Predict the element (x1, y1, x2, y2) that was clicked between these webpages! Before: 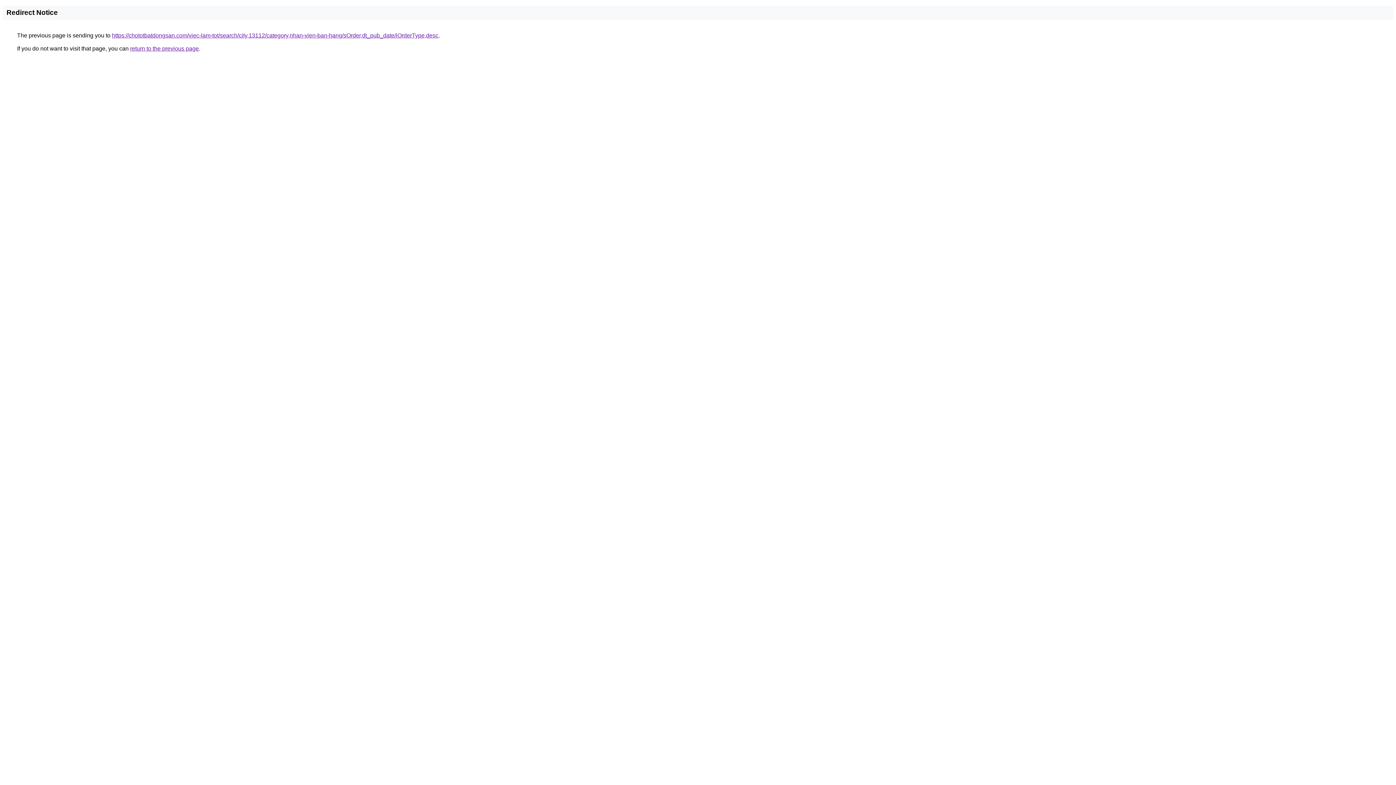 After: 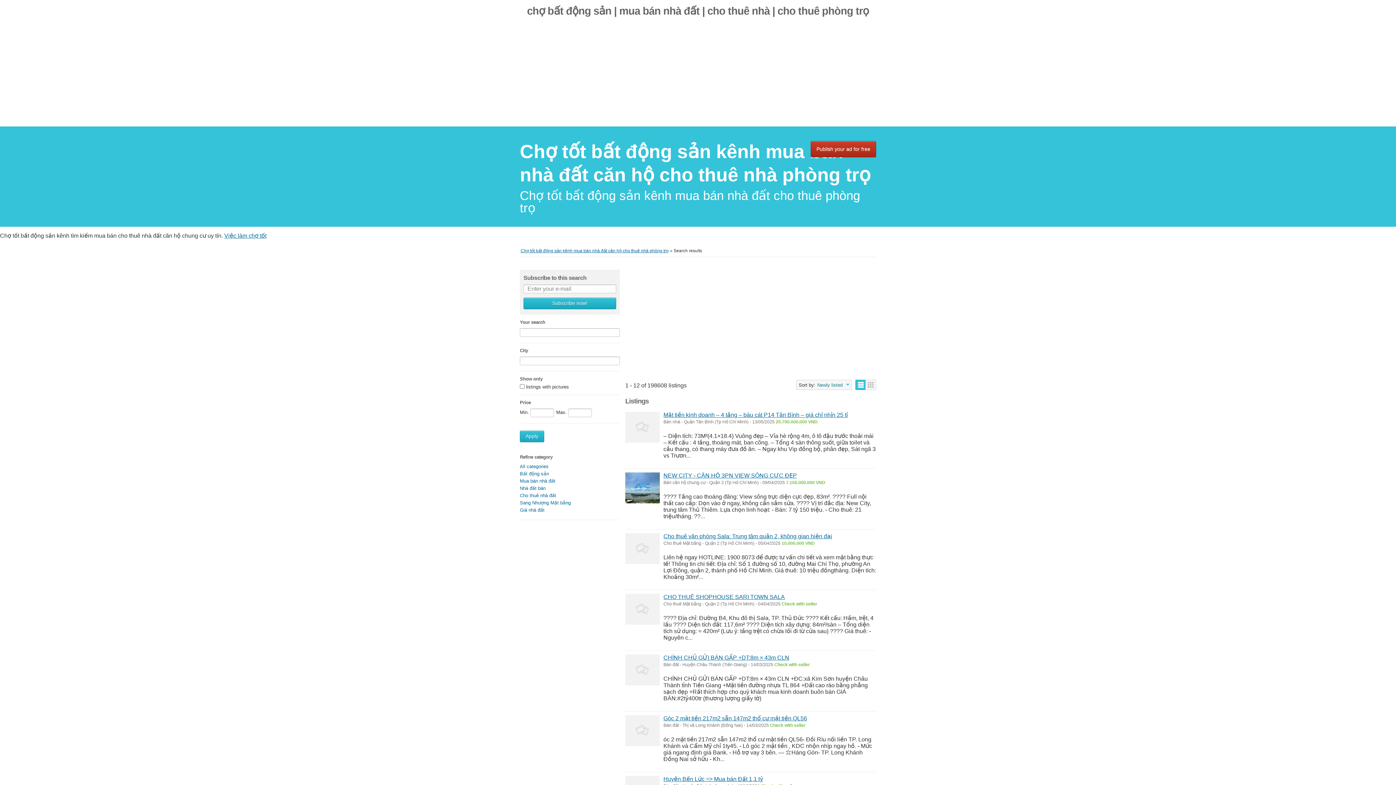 Action: label: https://chototbatdongsan.com/viec-lam-tot/search/city,13112/category,nhan-vien-ban-hang/sOrder,dt_pub_date/iOrderType,desc bbox: (112, 32, 438, 38)